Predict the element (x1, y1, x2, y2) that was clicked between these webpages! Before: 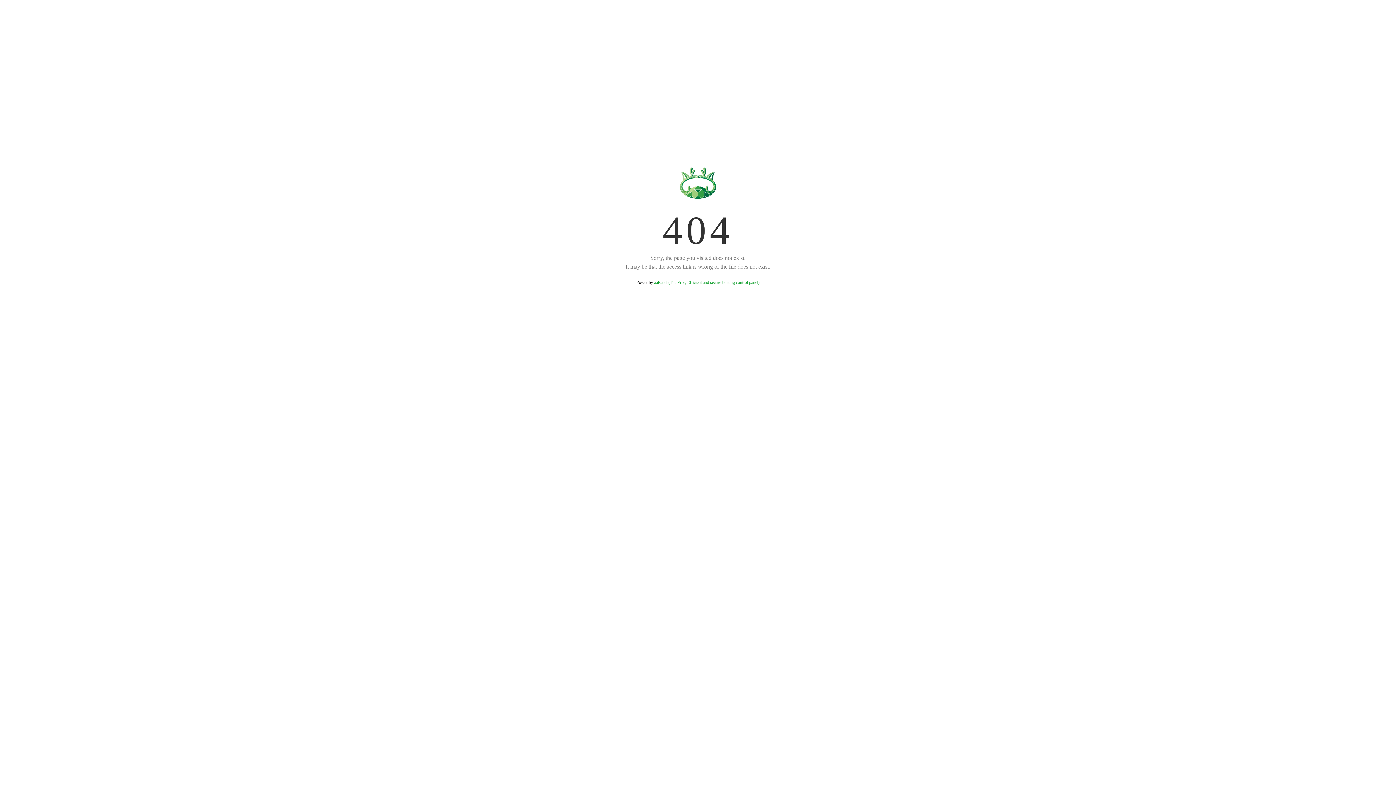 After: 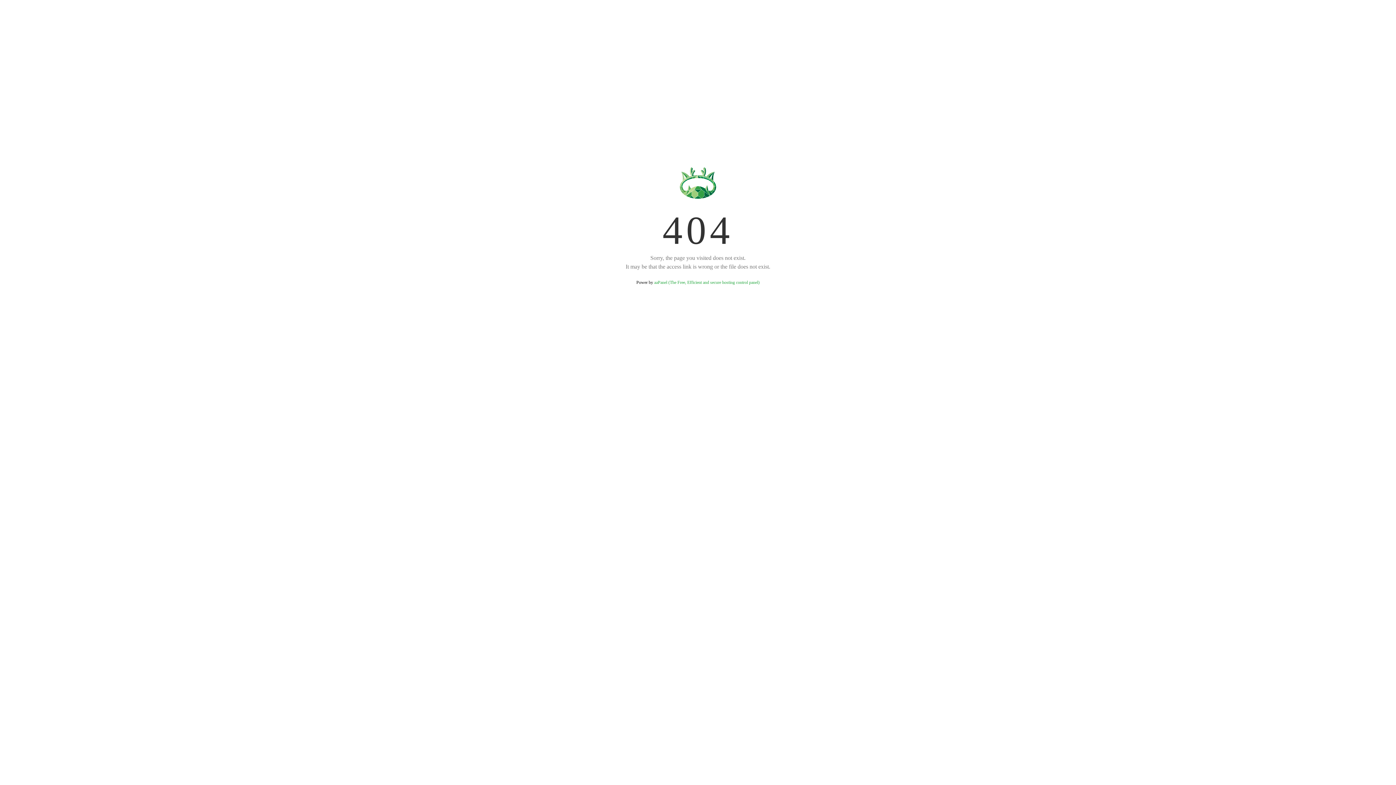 Action: bbox: (654, 280, 759, 285) label: aaPanel (The Free, Efficient and secure hosting control panel)